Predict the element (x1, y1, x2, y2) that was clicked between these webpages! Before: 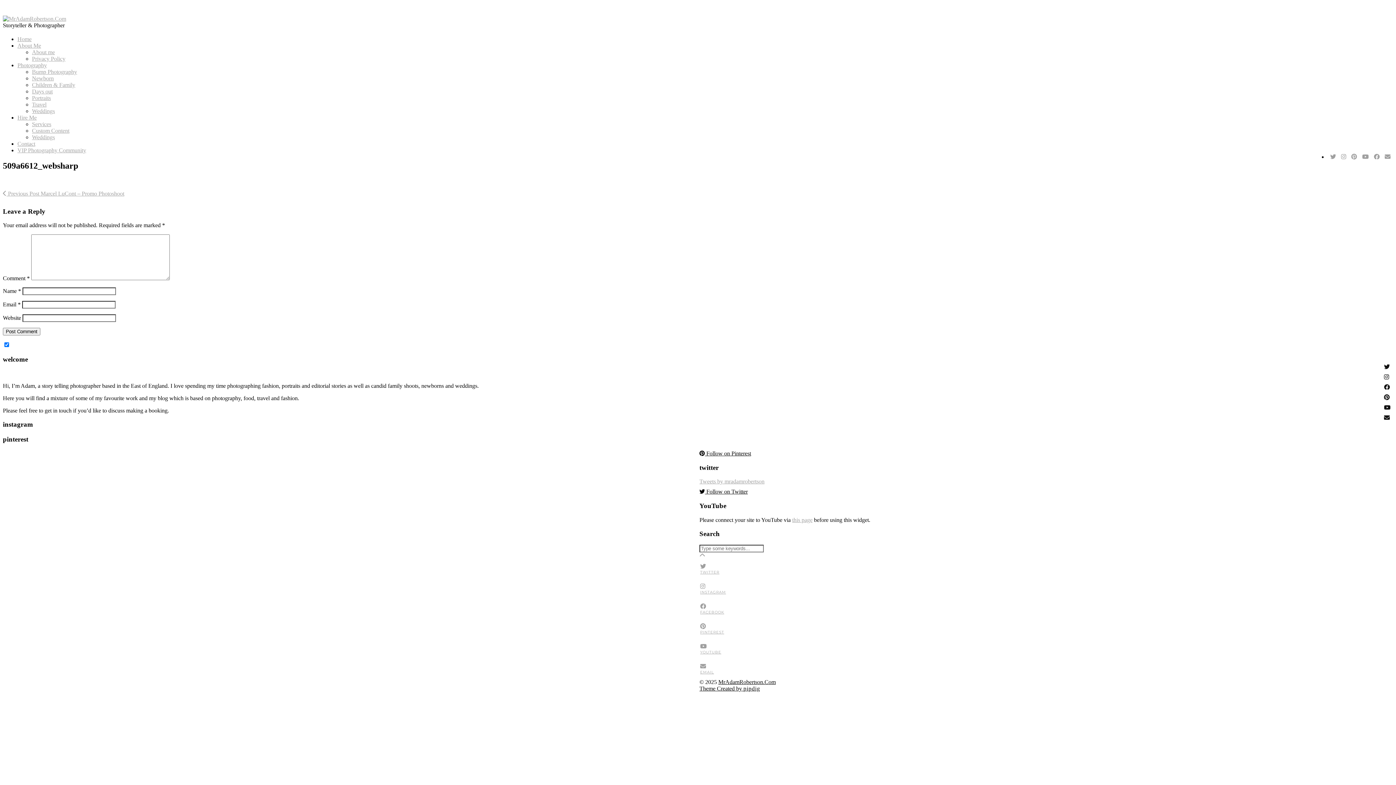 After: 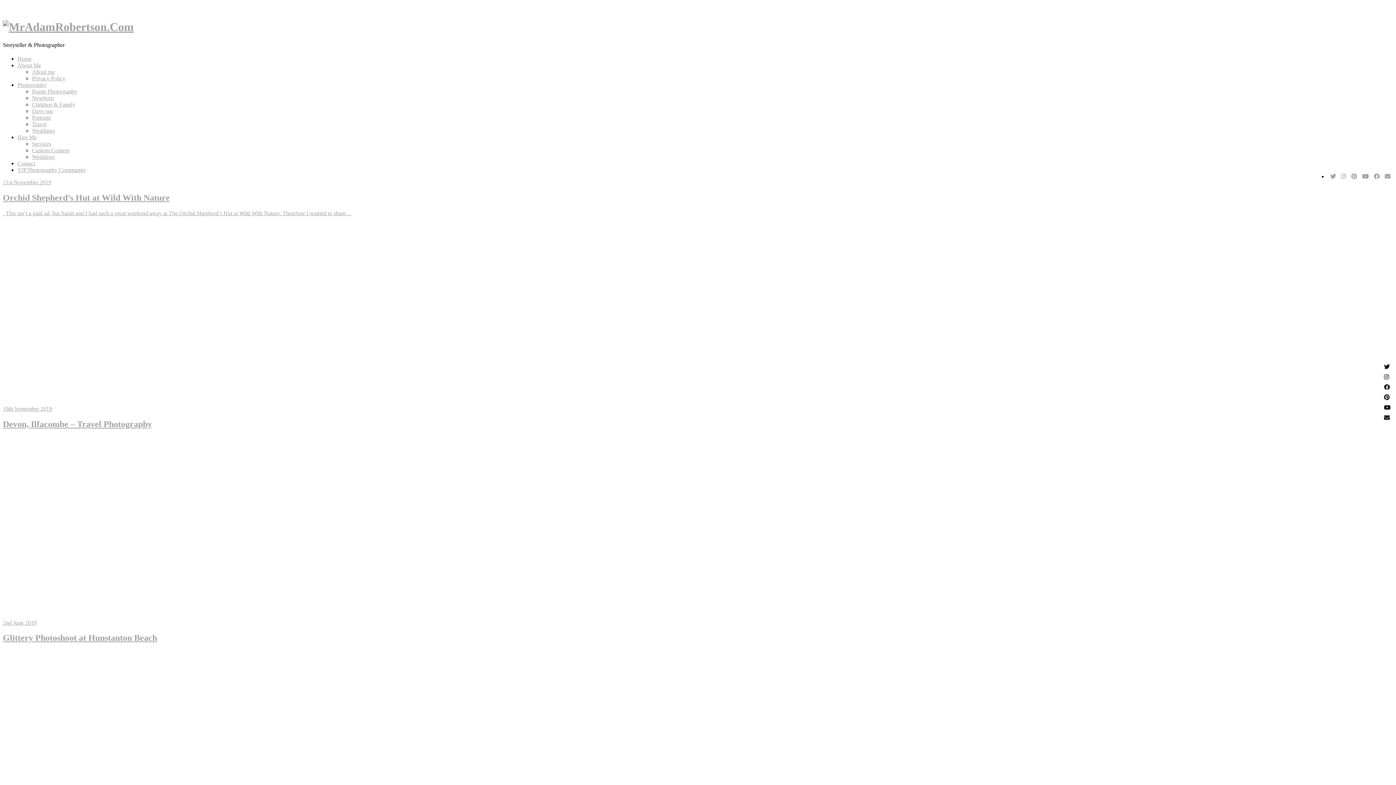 Action: bbox: (17, 36, 31, 42) label: Home